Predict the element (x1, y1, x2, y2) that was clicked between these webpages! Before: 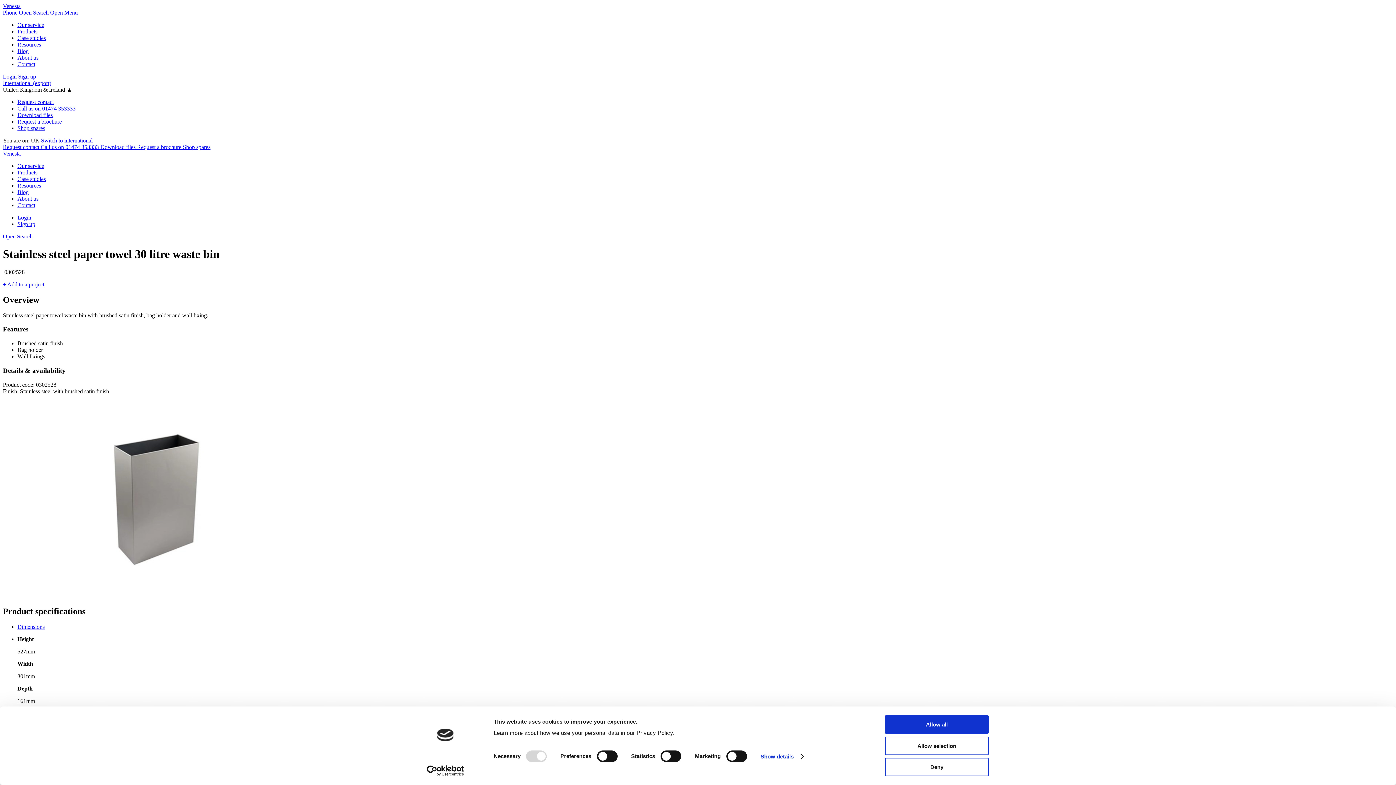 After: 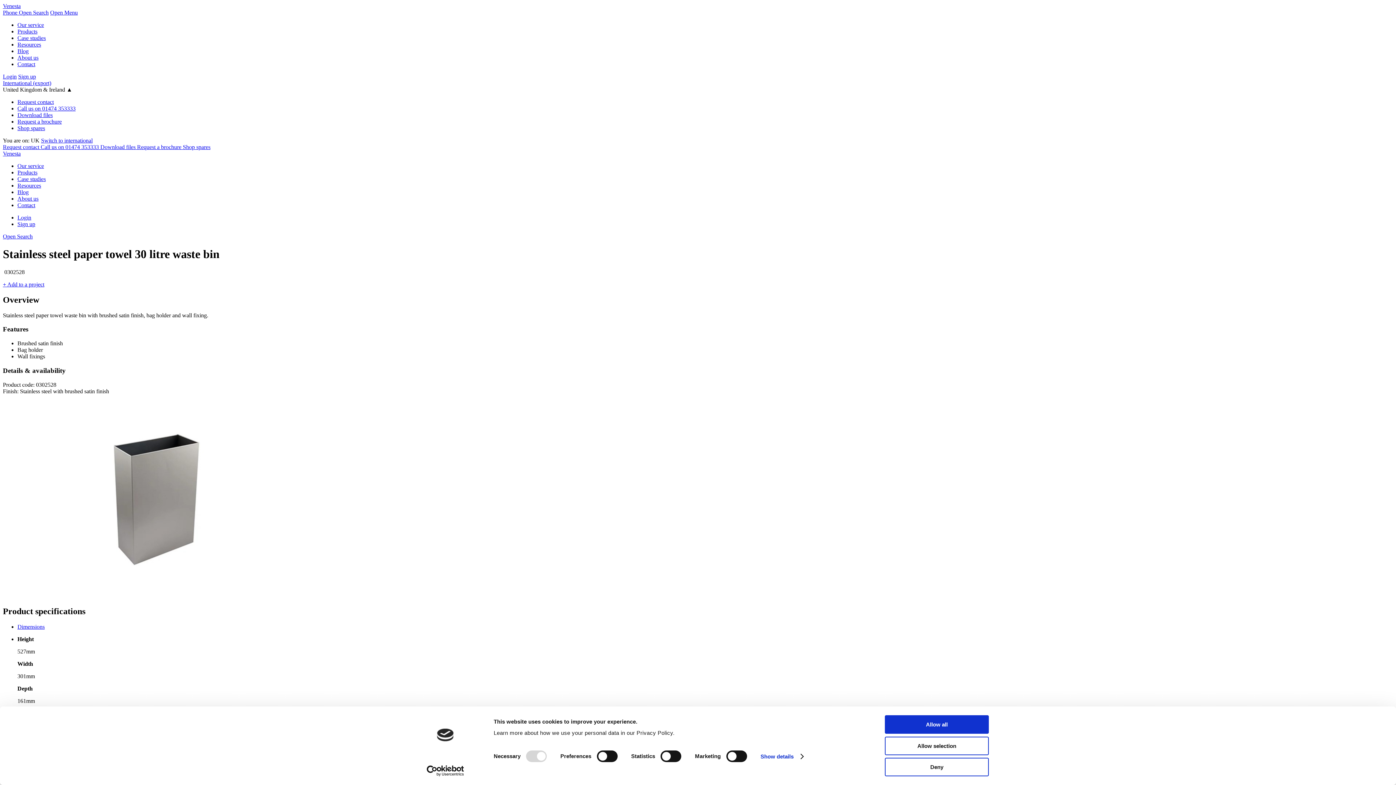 Action: label: Shop spares bbox: (182, 144, 210, 150)